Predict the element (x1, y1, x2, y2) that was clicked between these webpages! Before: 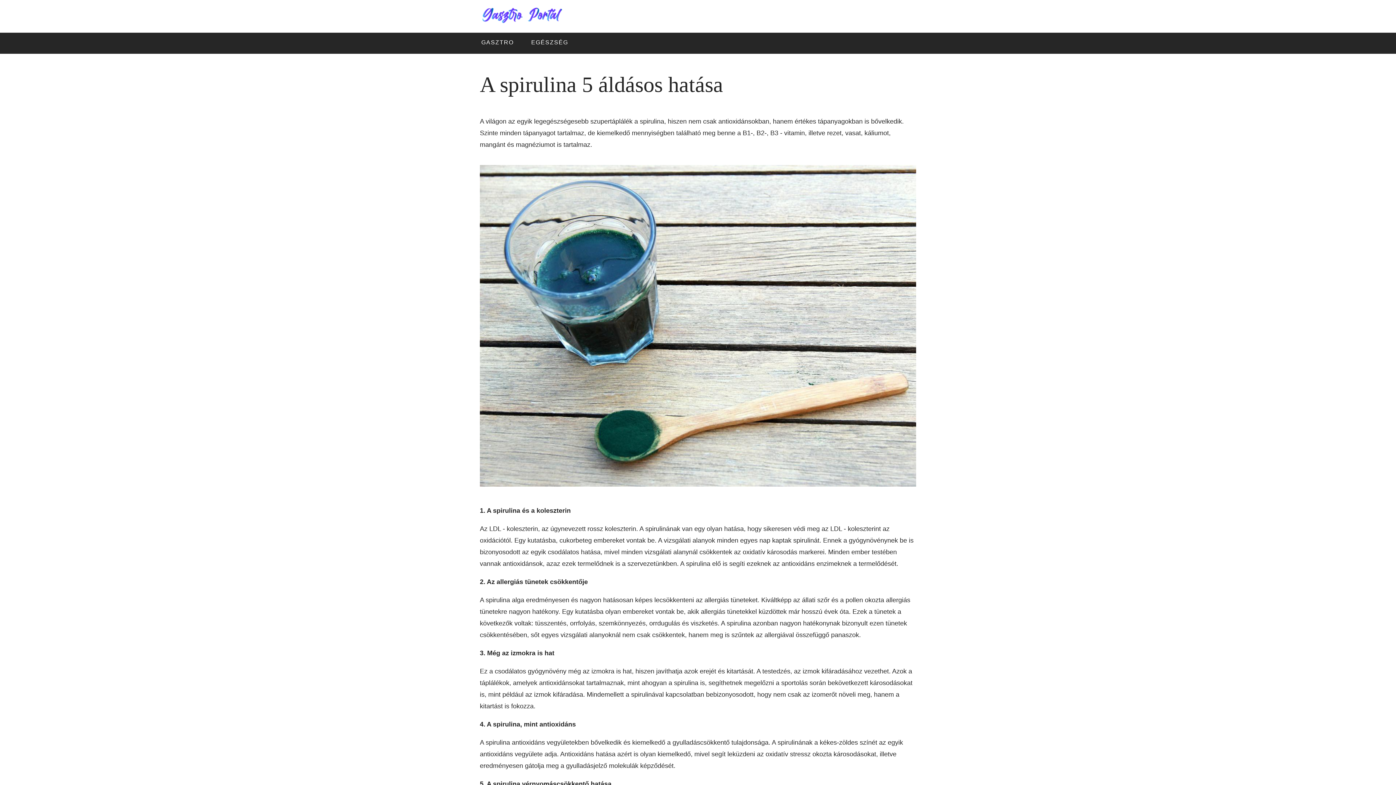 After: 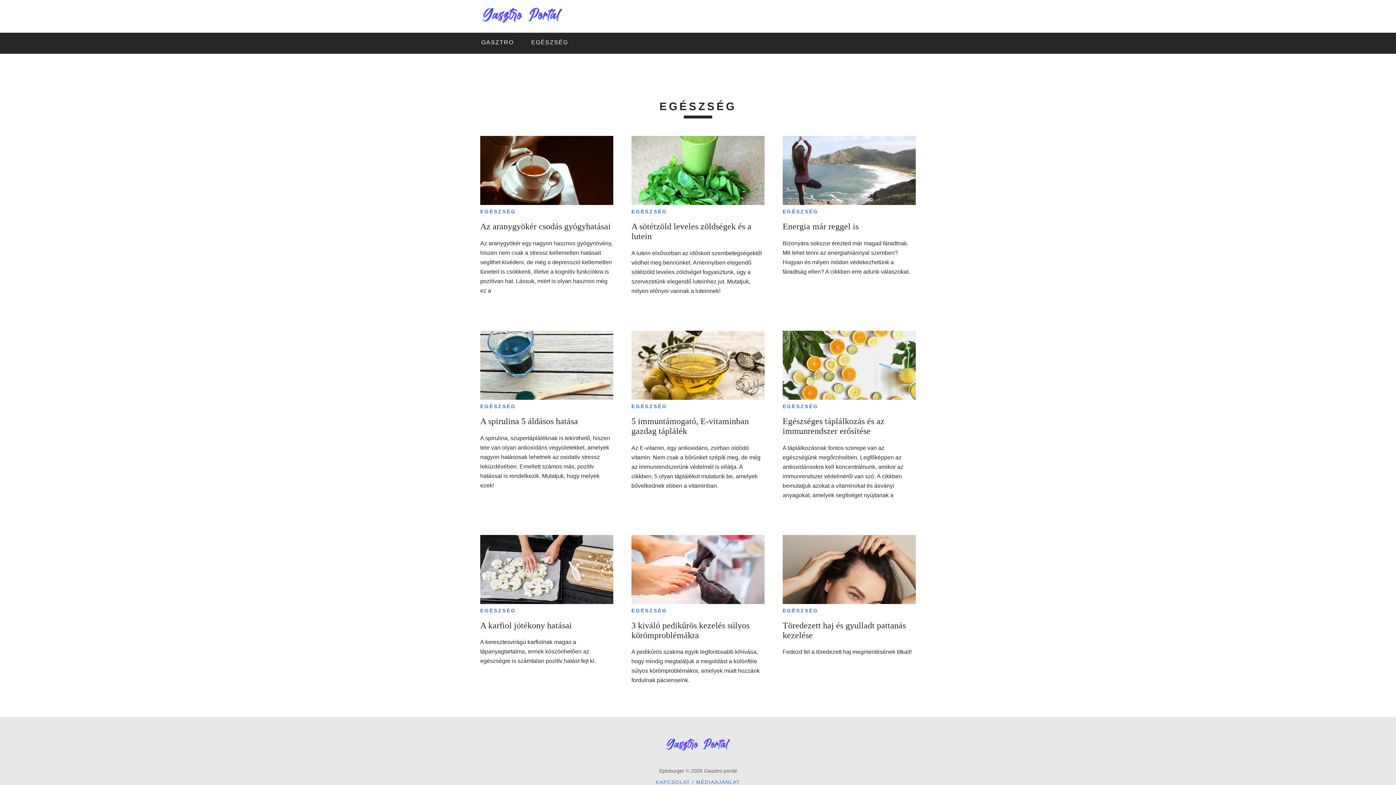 Action: label: EGÉSZSÉG bbox: (527, 37, 572, 48)